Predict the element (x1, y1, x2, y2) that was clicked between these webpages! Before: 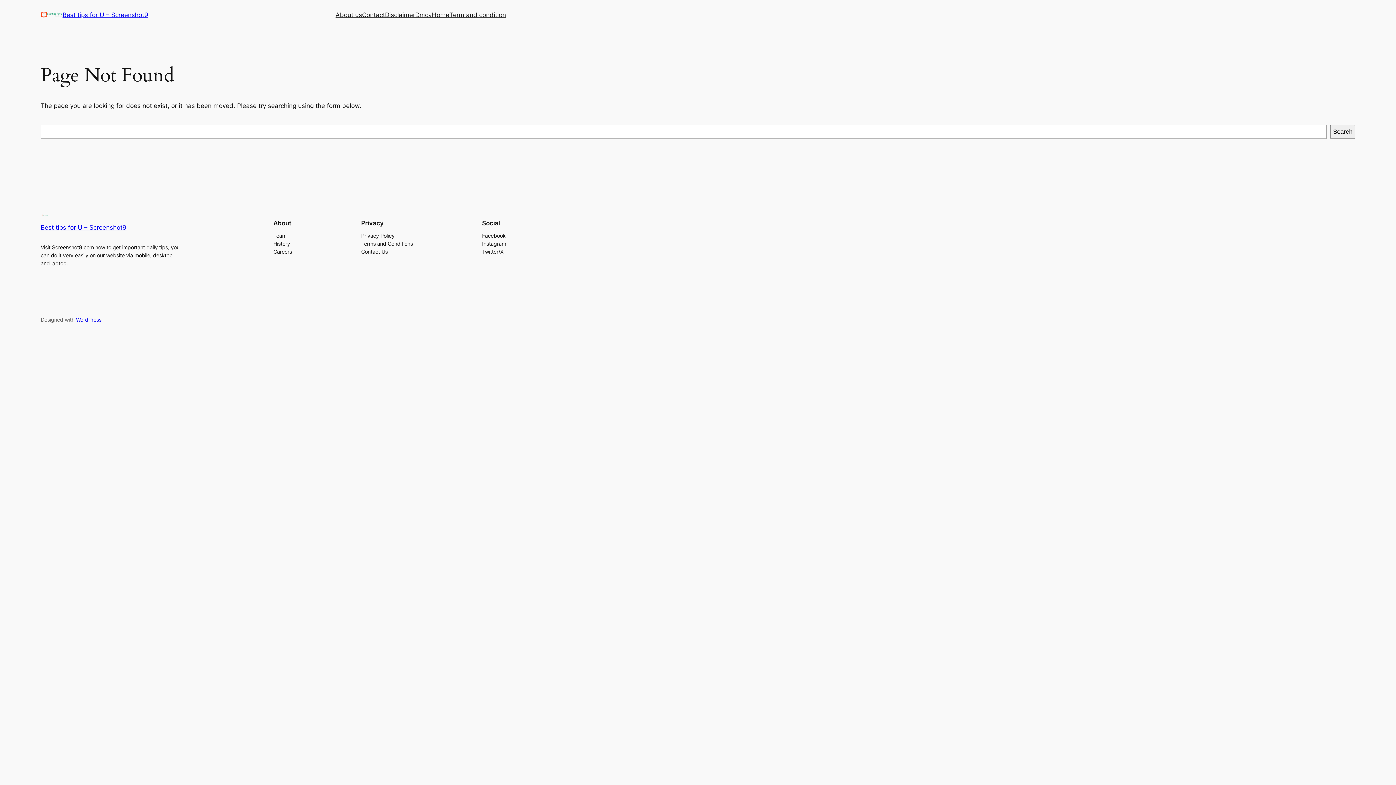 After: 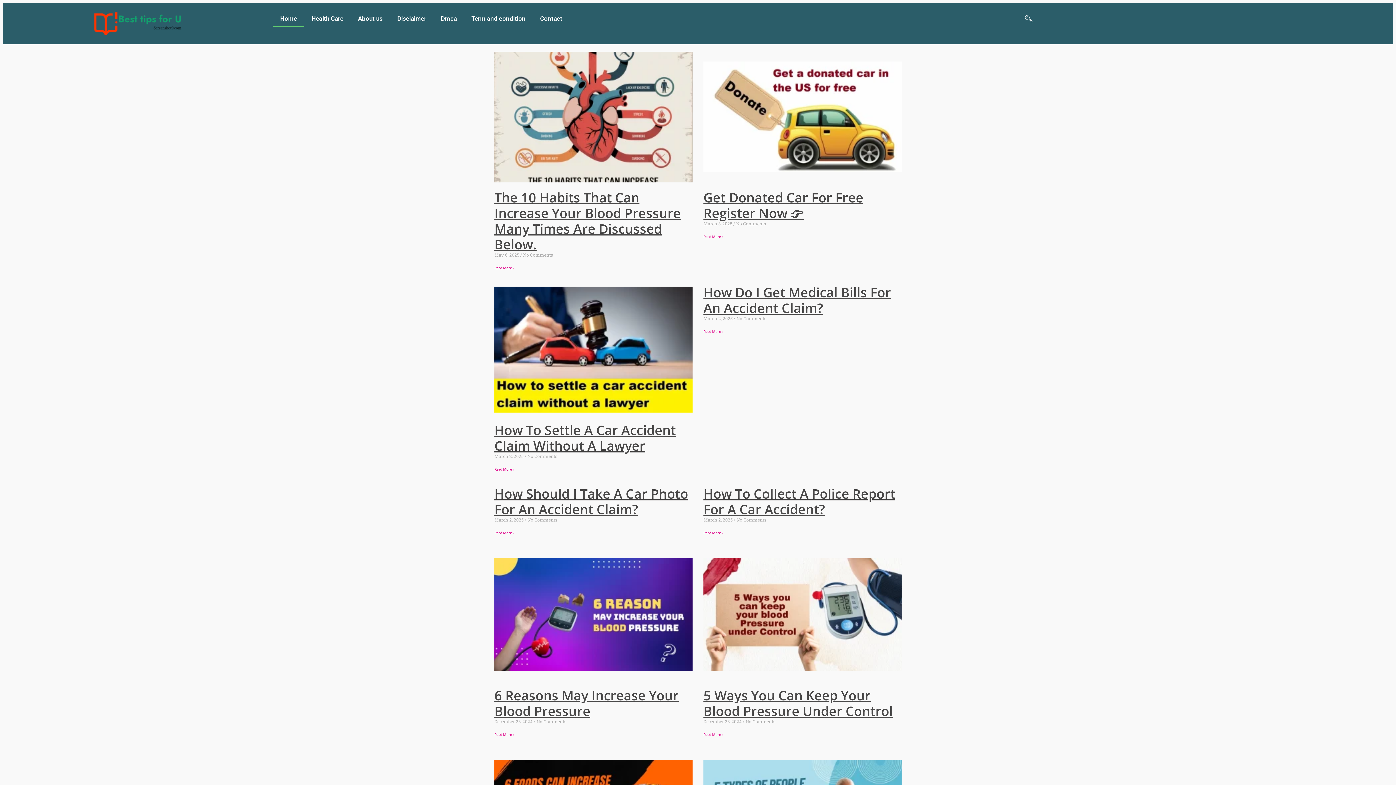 Action: bbox: (40, 11, 62, 18)